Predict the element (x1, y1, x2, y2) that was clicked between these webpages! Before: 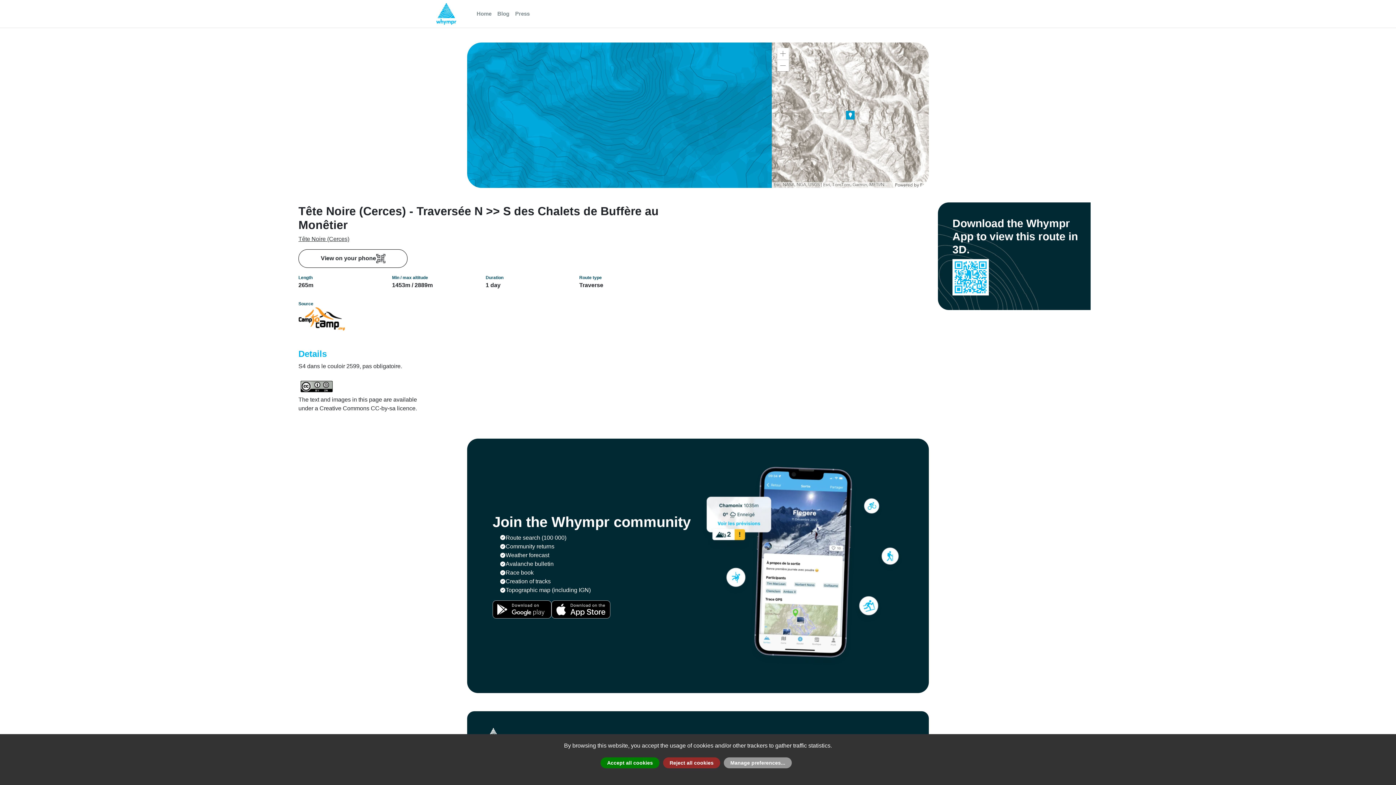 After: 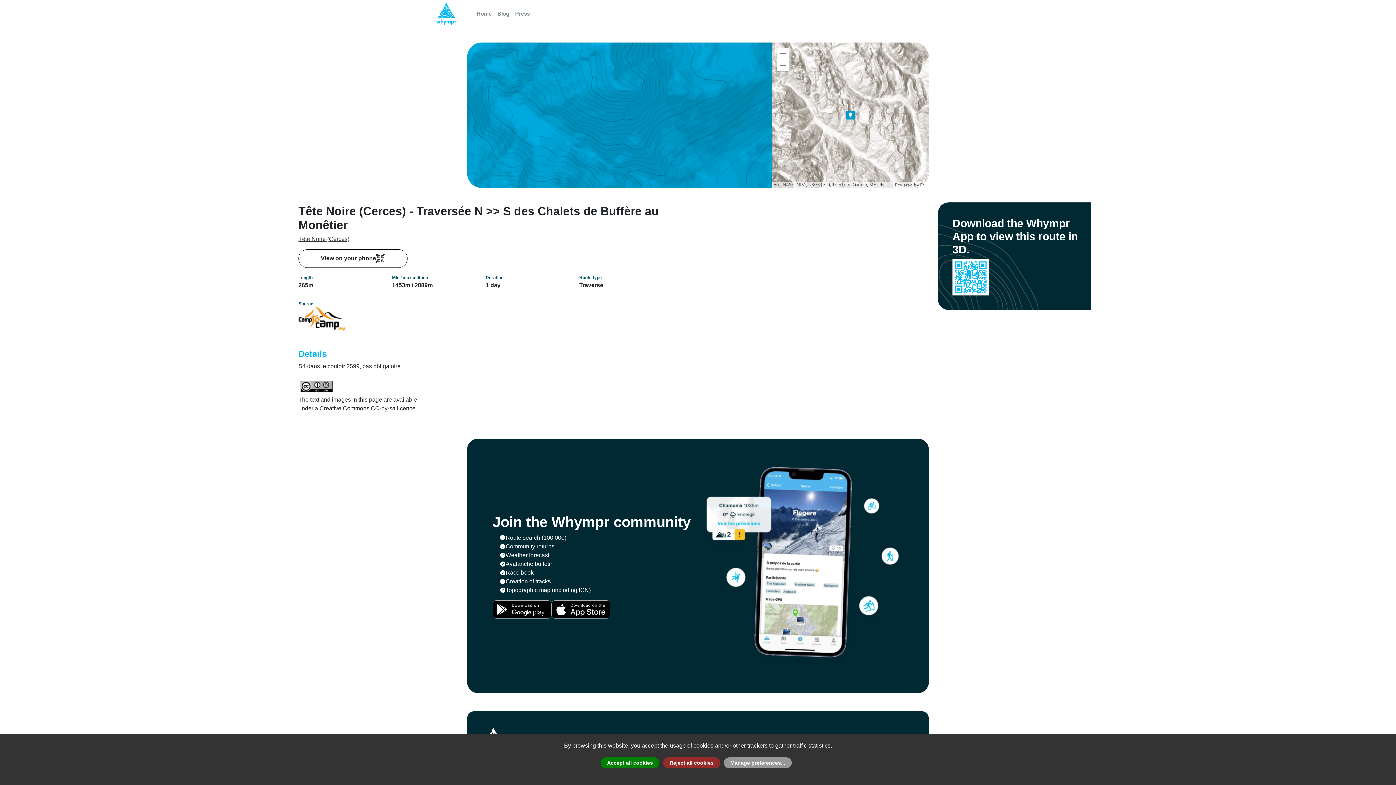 Action: bbox: (298, 315, 345, 321)